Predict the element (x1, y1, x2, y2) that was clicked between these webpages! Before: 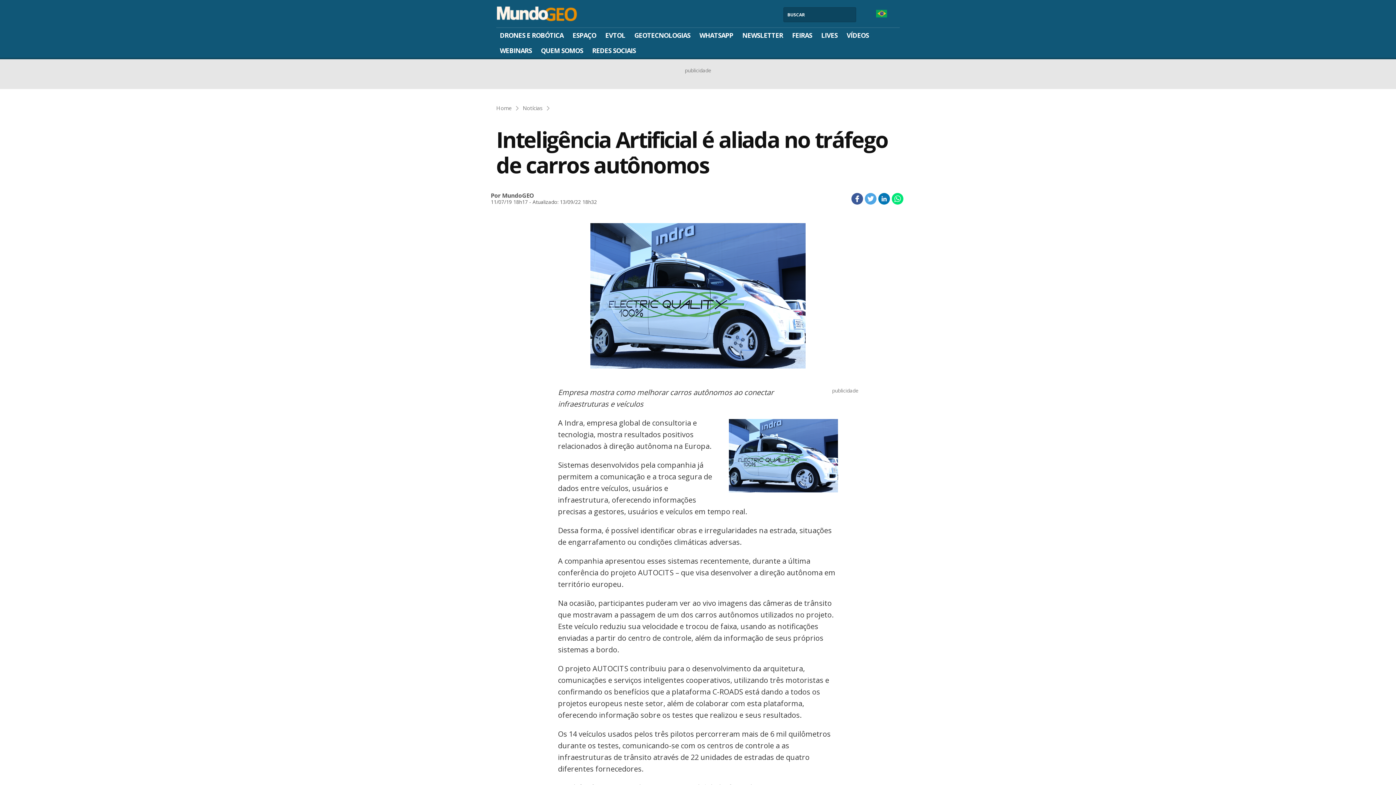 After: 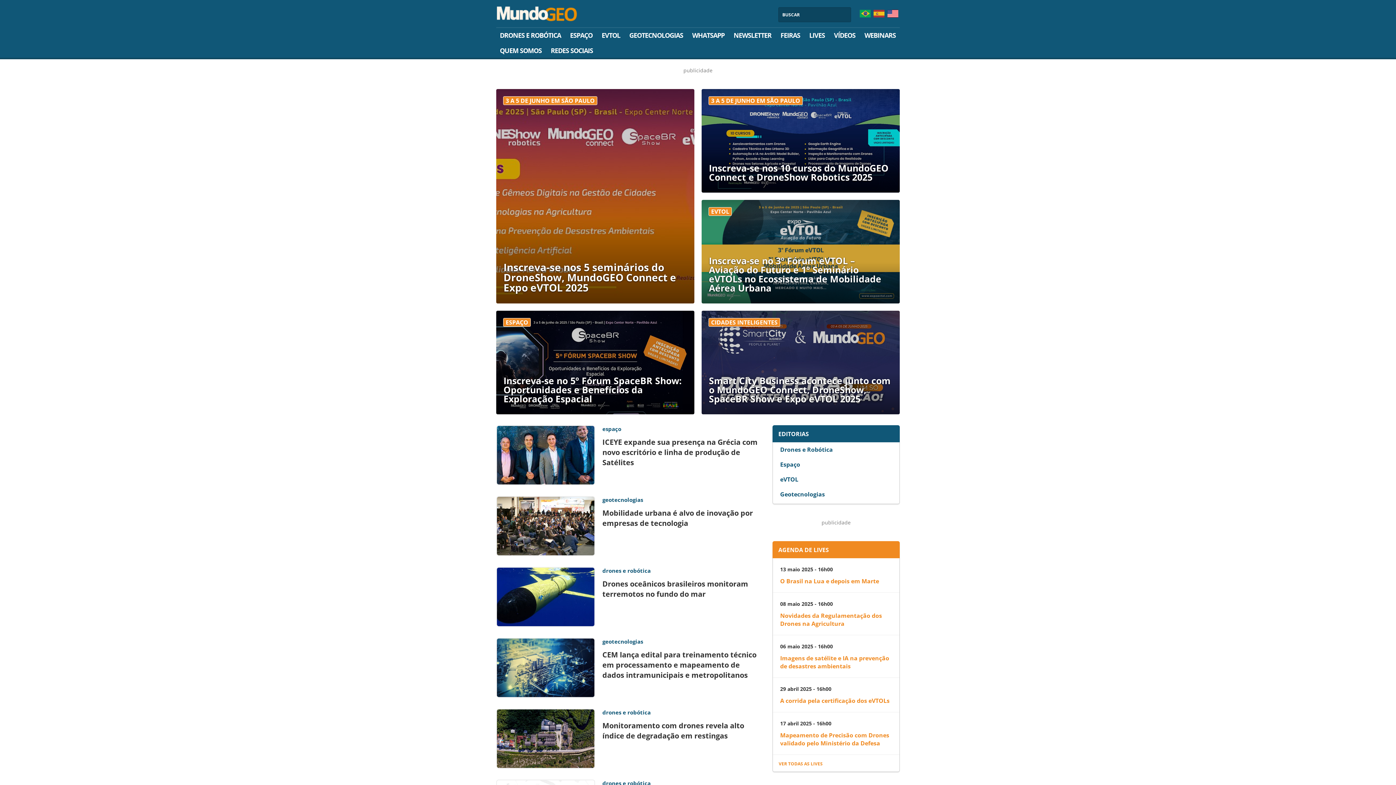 Action: bbox: (496, 103, 522, 112) label: Home